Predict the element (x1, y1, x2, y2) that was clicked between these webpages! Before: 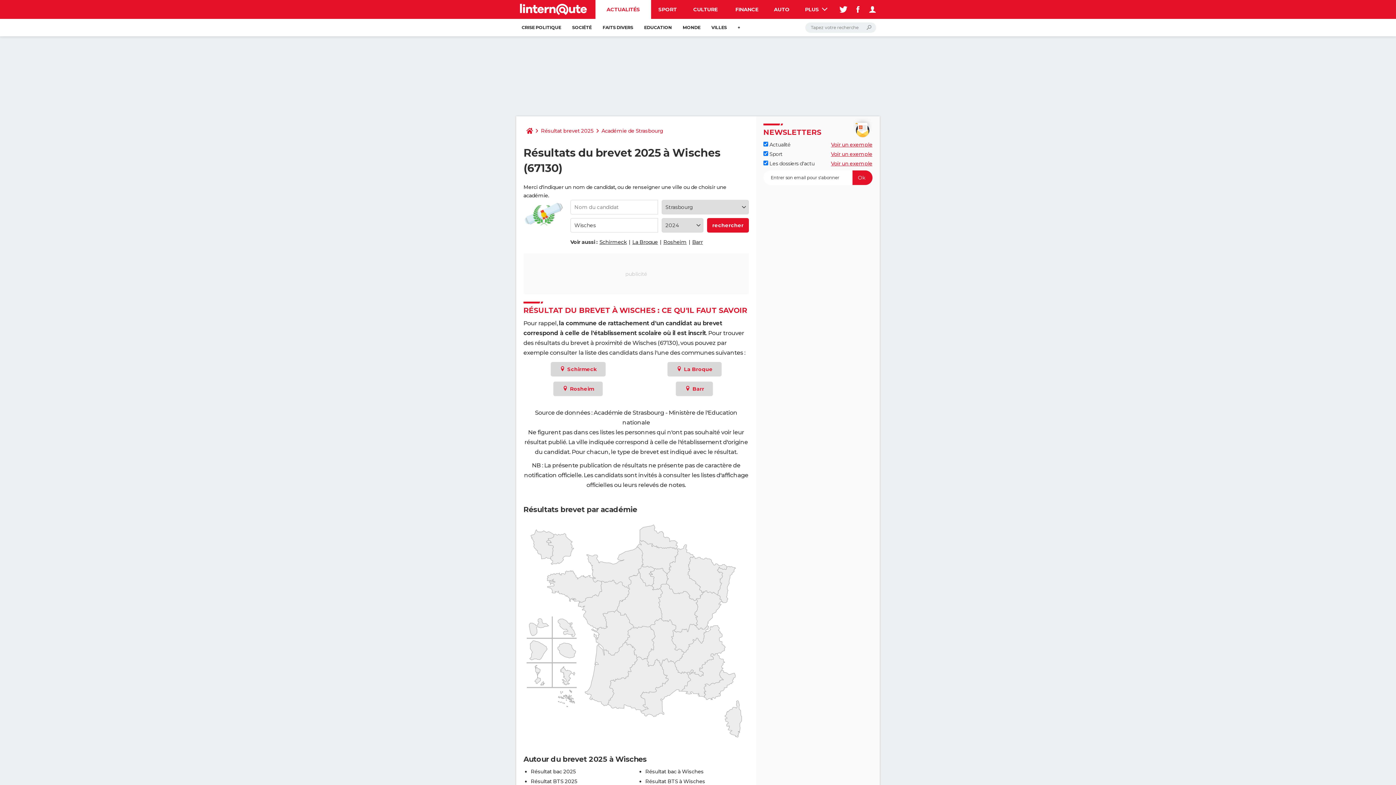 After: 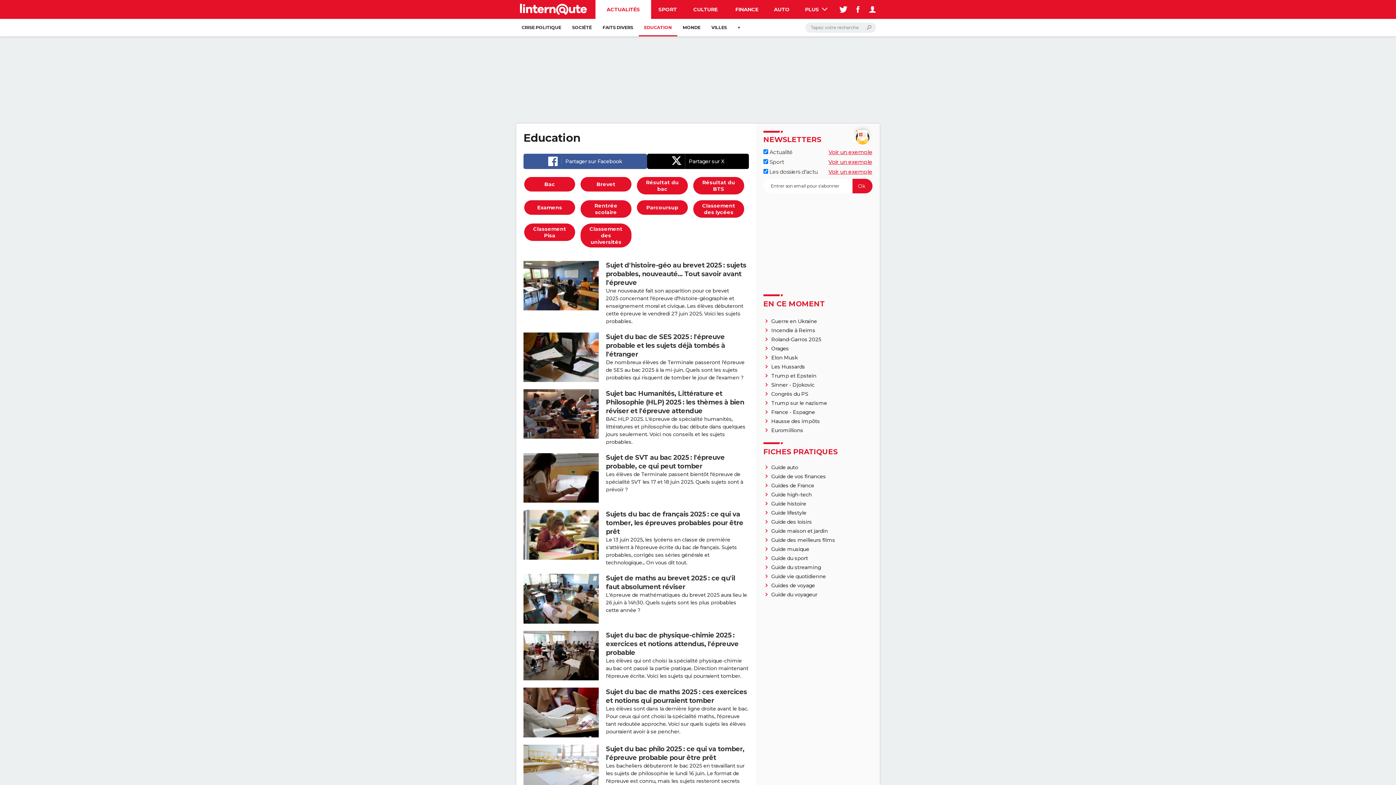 Action: label: EDUCATION bbox: (638, 18, 677, 36)